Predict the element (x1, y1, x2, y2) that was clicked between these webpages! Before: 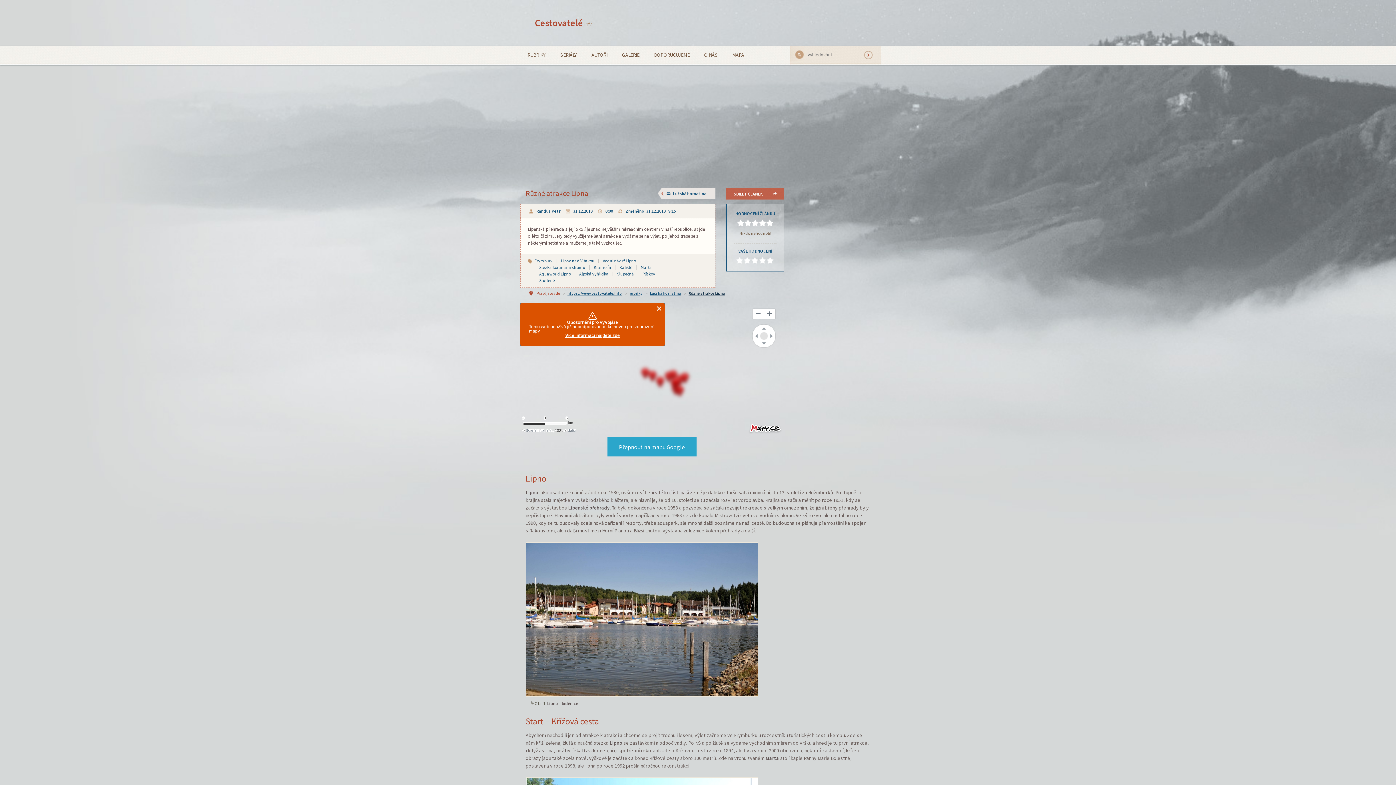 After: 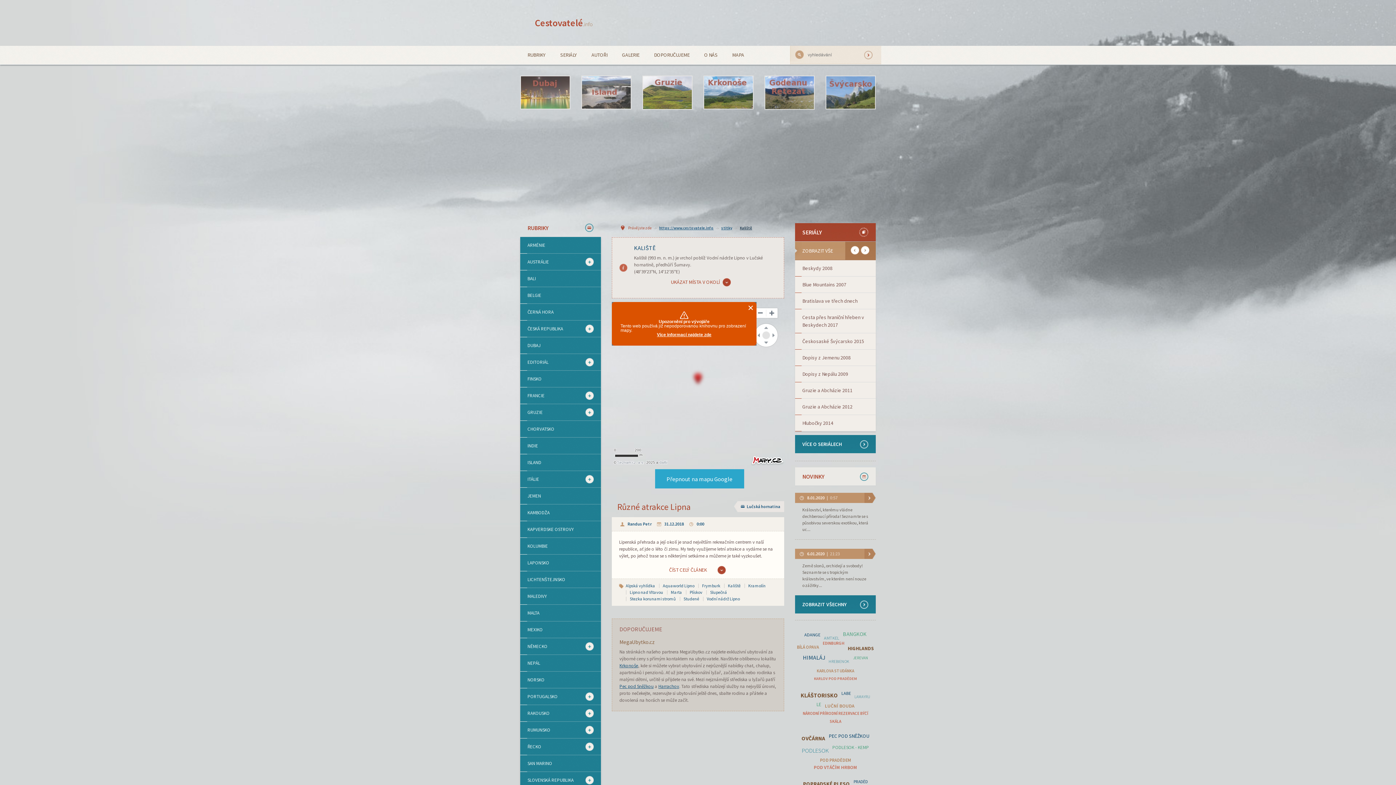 Action: bbox: (619, 264, 632, 270) label: Kaliště